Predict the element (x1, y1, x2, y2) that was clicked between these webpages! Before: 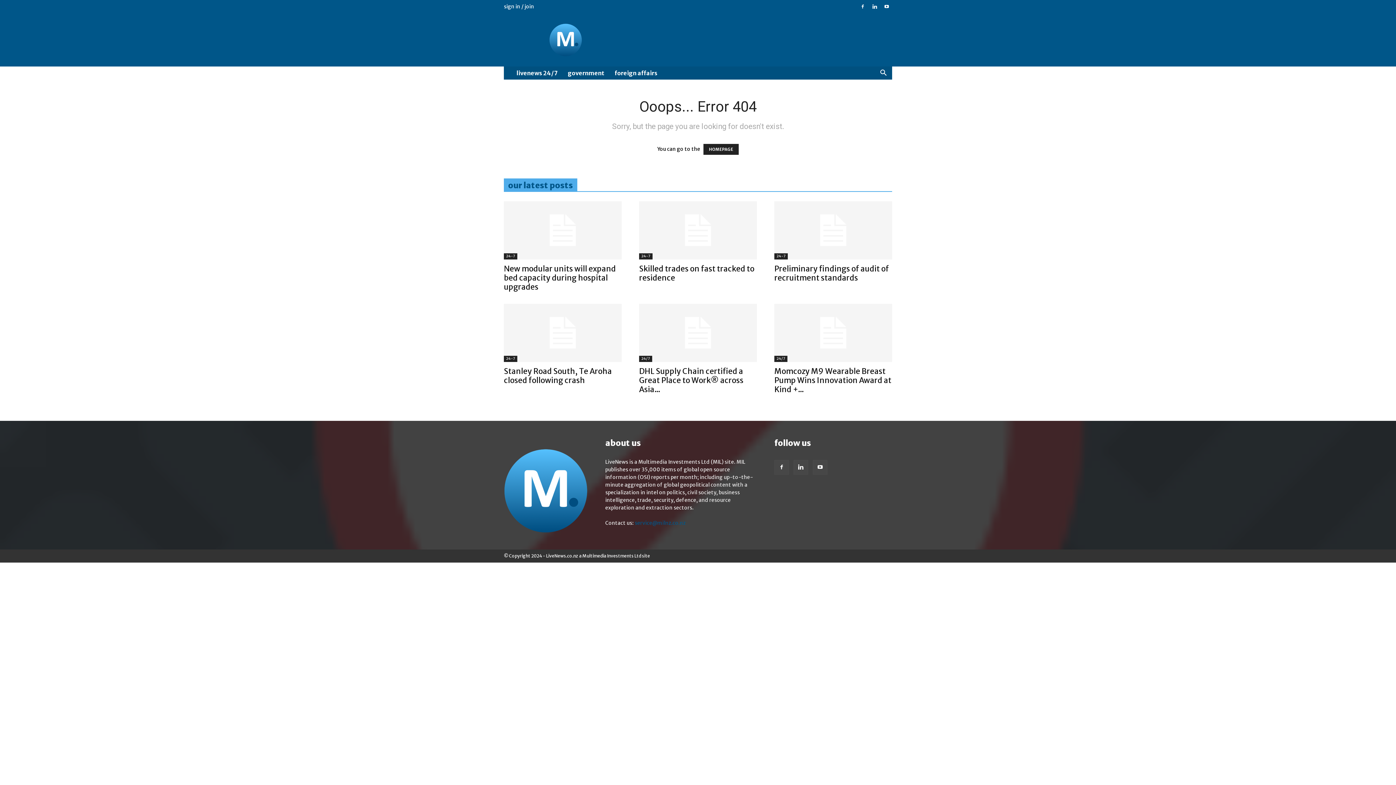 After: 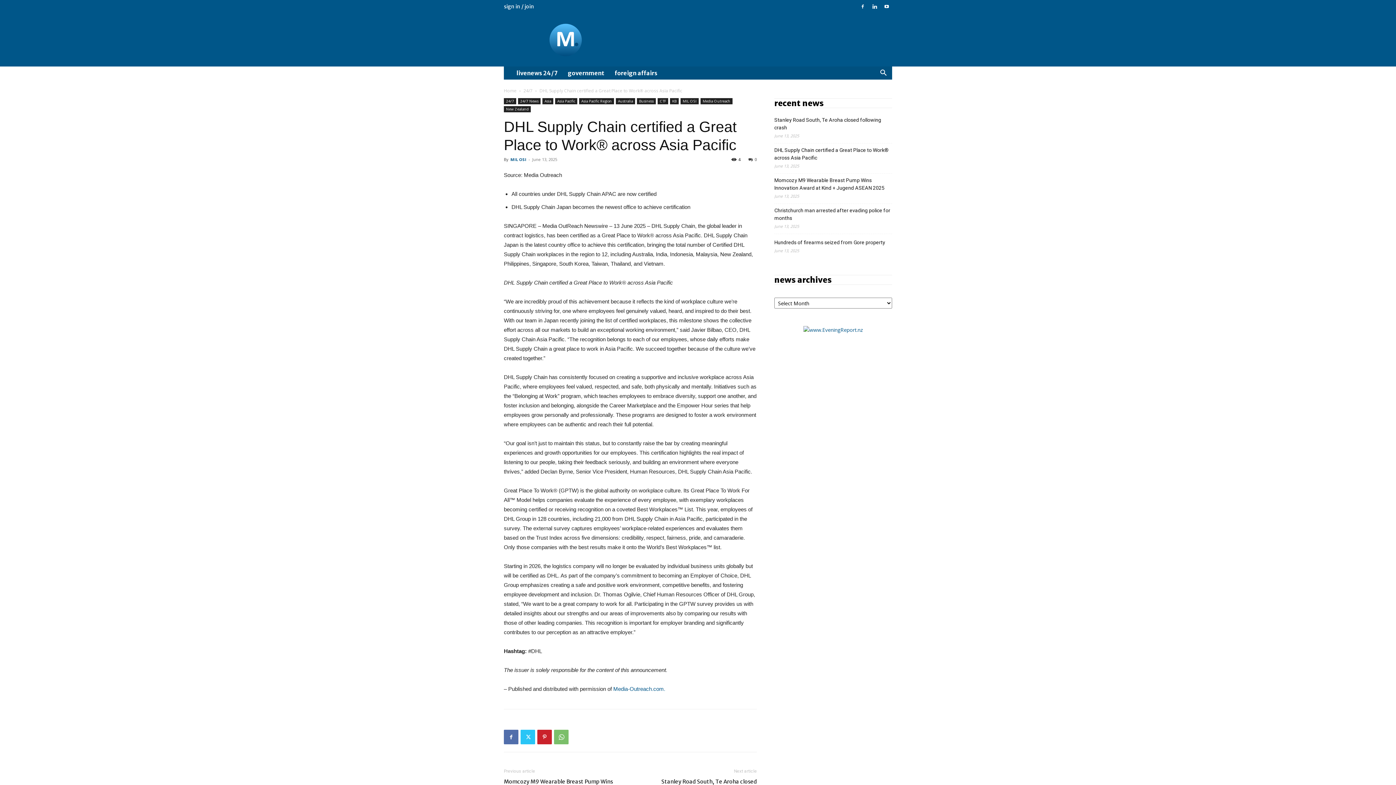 Action: bbox: (639, 304, 757, 362)